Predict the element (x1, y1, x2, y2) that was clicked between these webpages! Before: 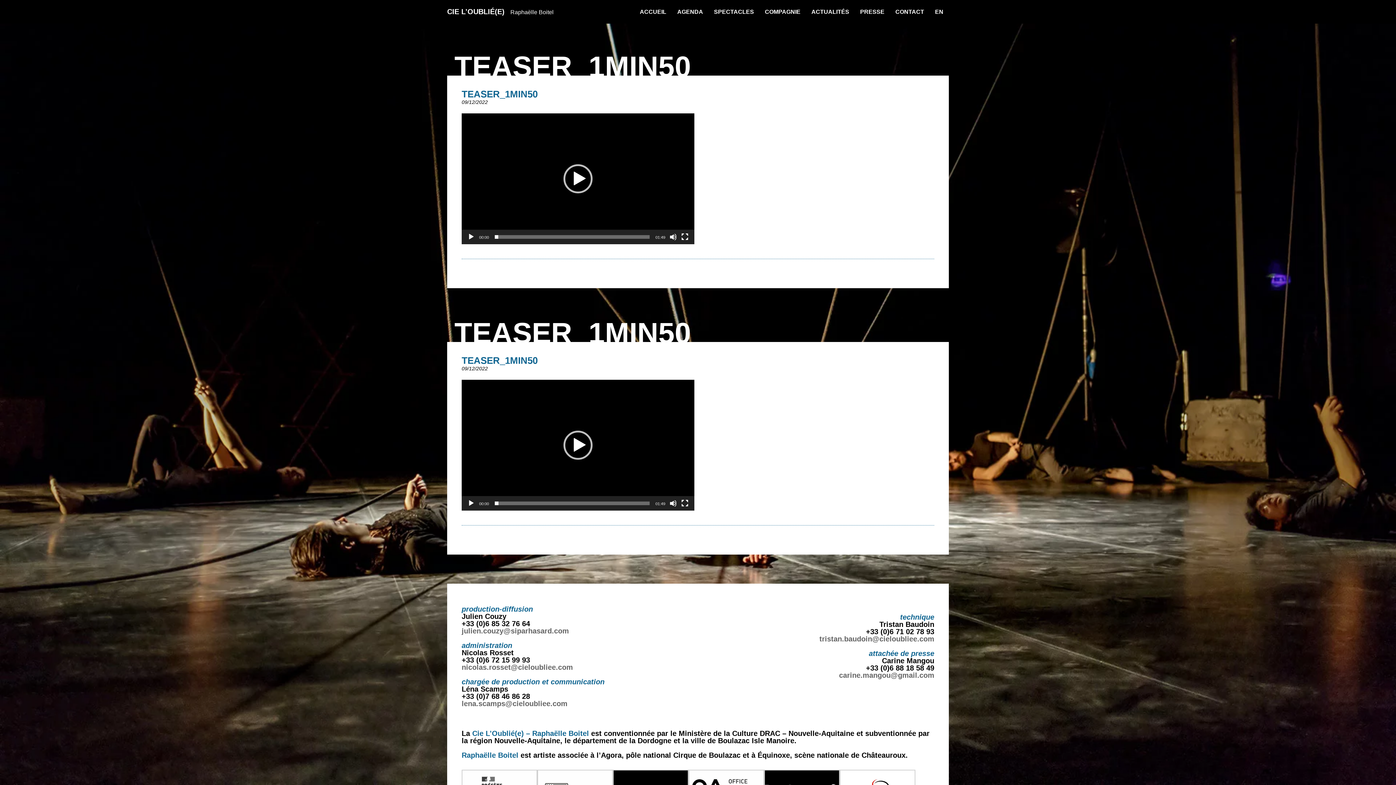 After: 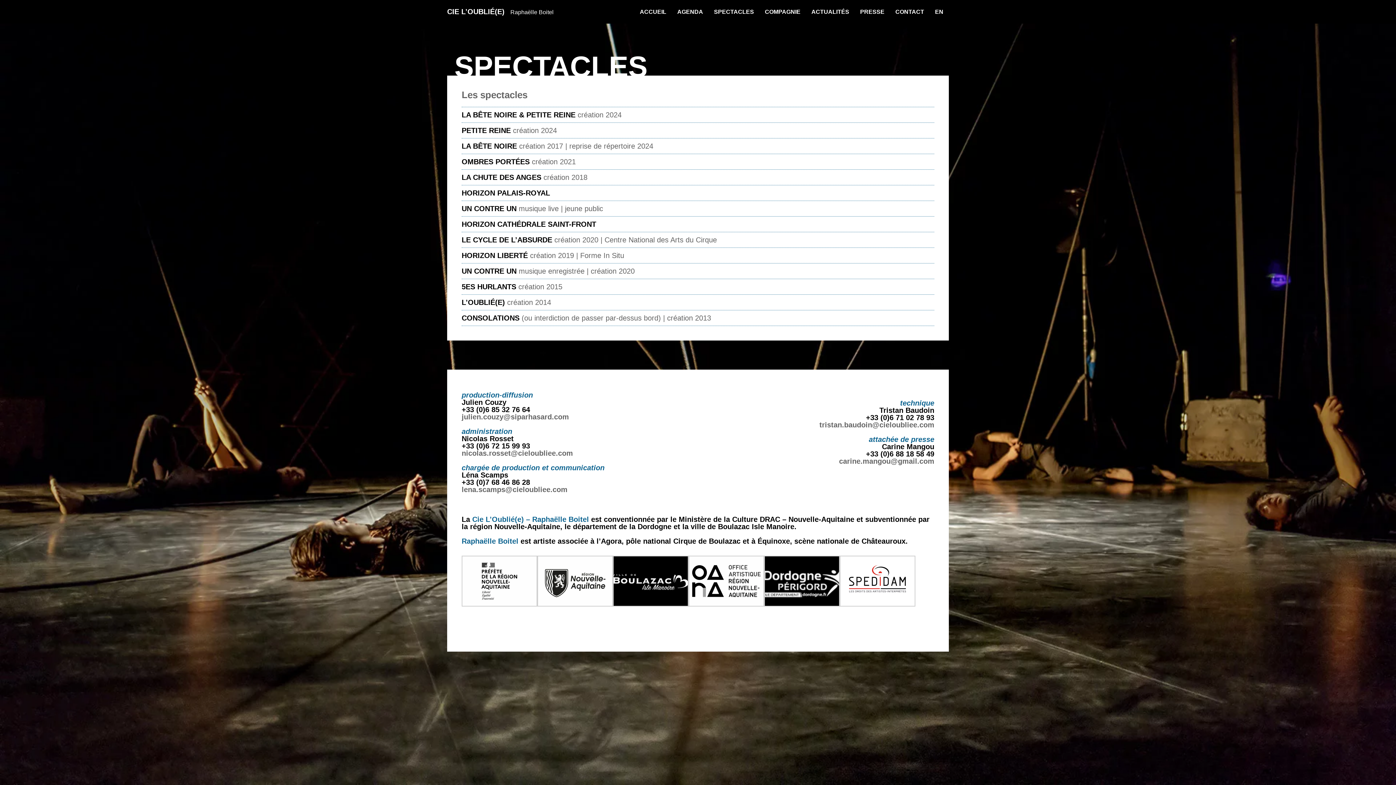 Action: label: SPECTACLES bbox: (708, 4, 759, 19)